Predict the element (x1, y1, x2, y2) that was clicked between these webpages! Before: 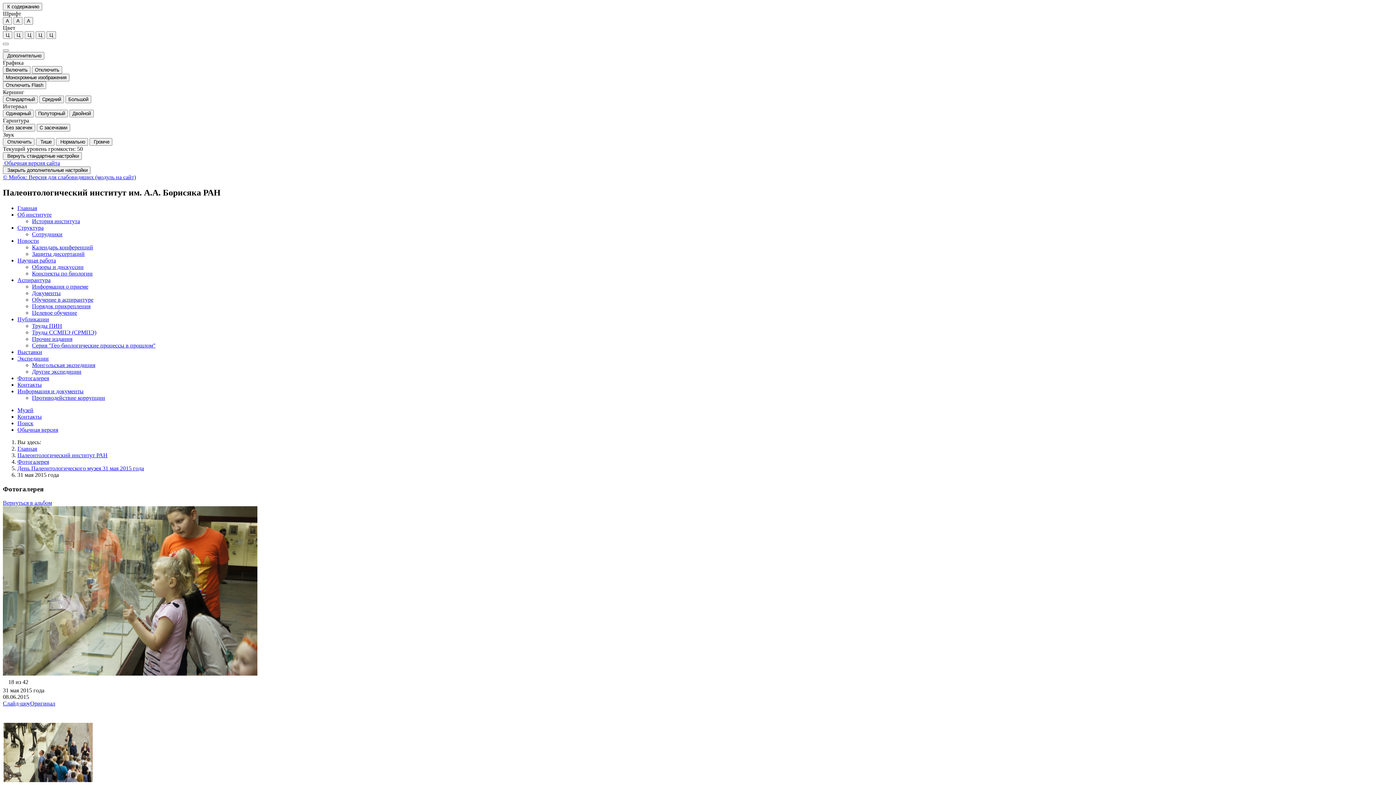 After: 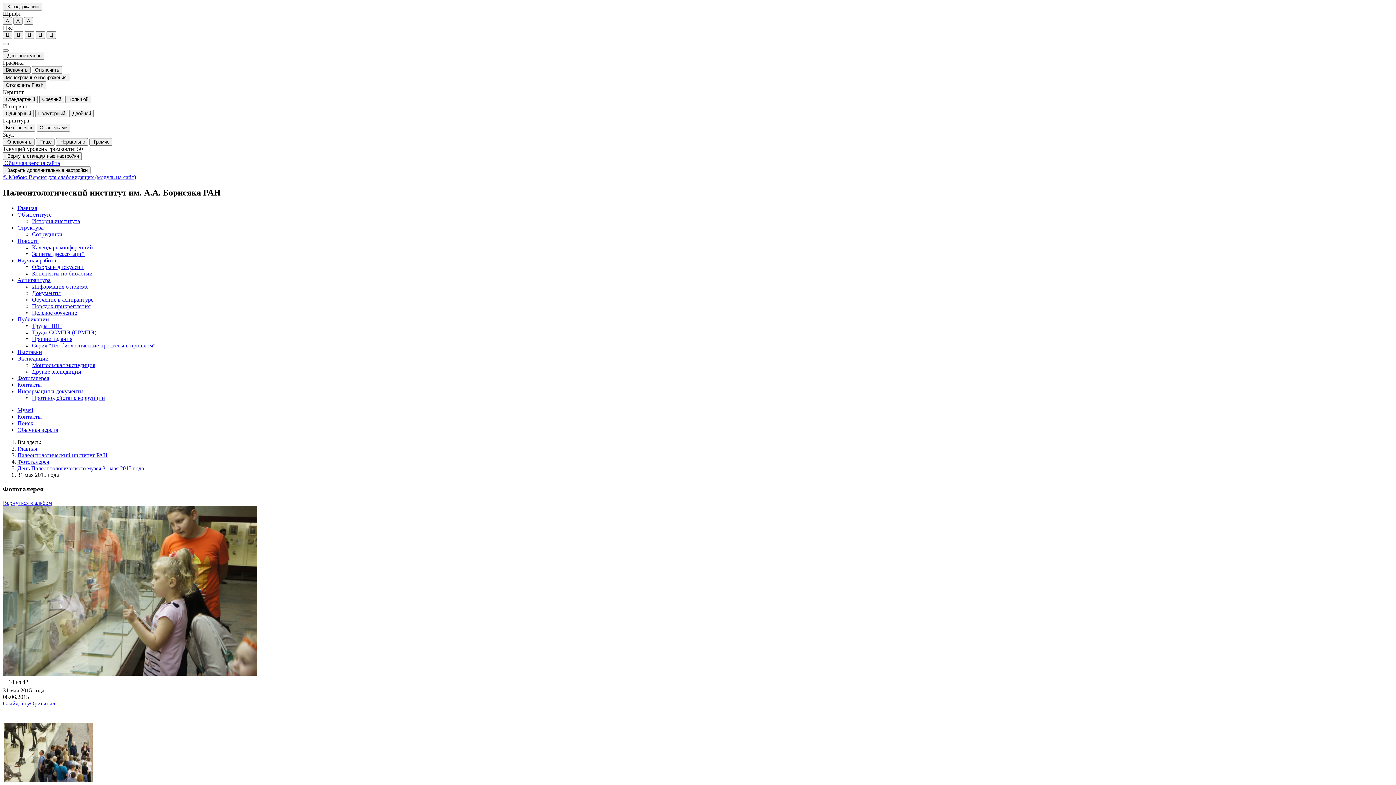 Action: label: Включить bbox: (2, 66, 30, 73)